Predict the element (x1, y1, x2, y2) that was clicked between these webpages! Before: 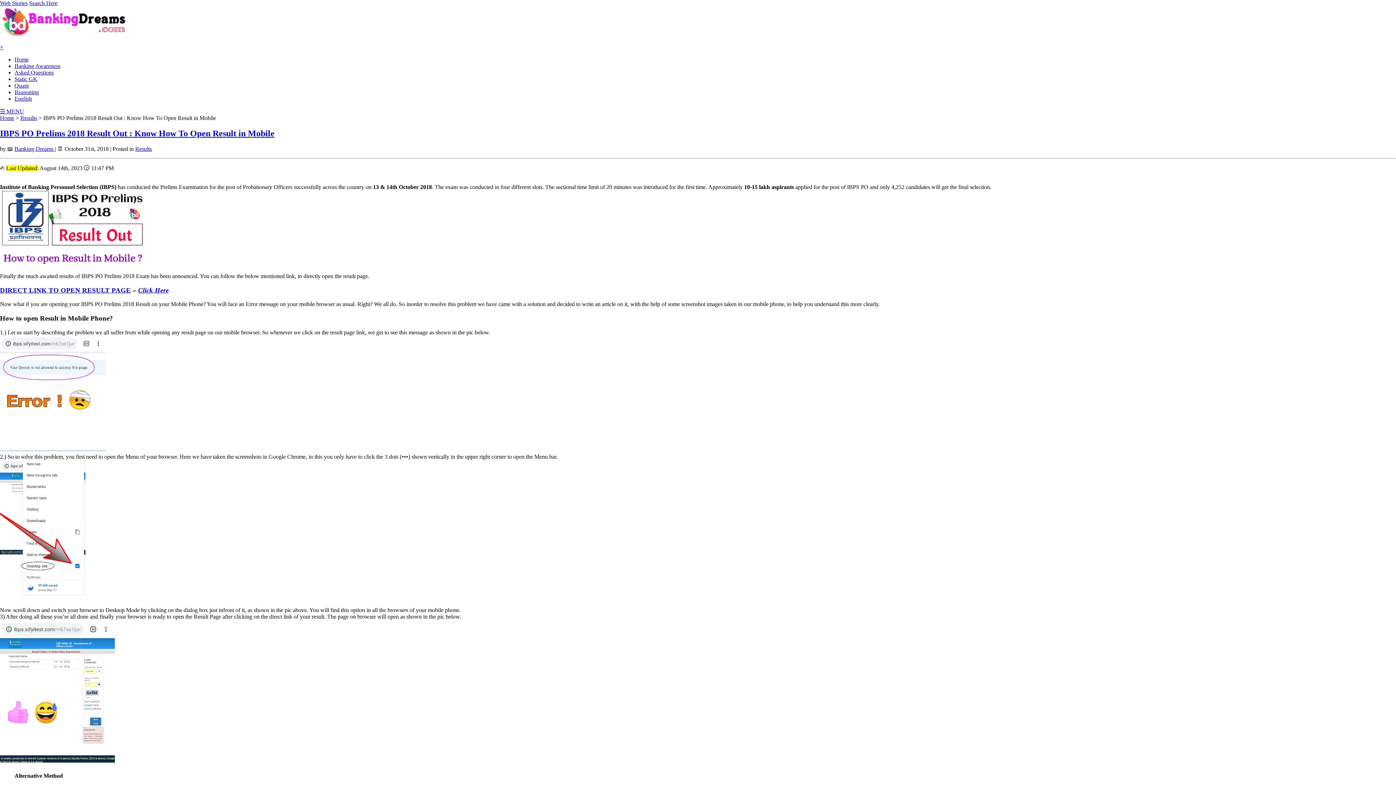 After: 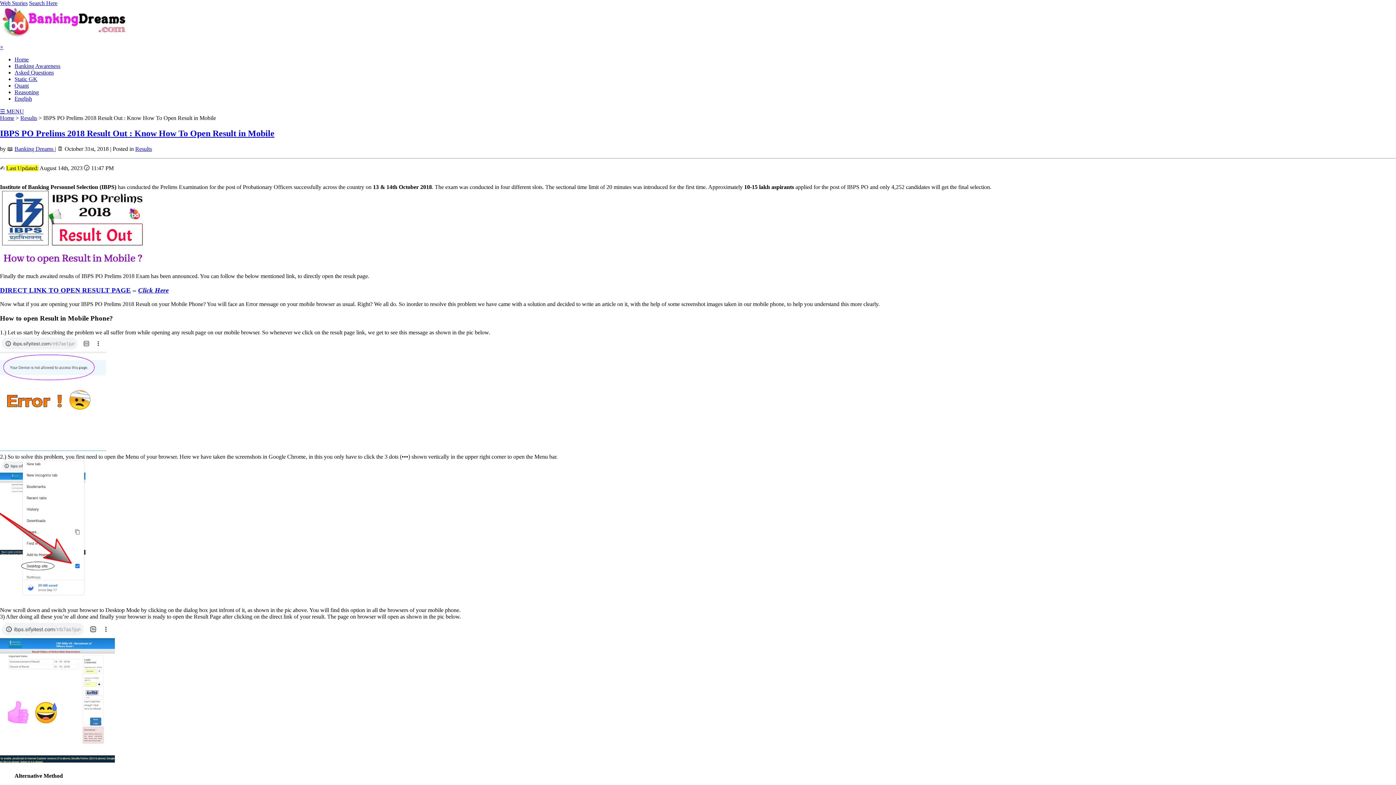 Action: label: Search Here bbox: (29, 0, 57, 6)